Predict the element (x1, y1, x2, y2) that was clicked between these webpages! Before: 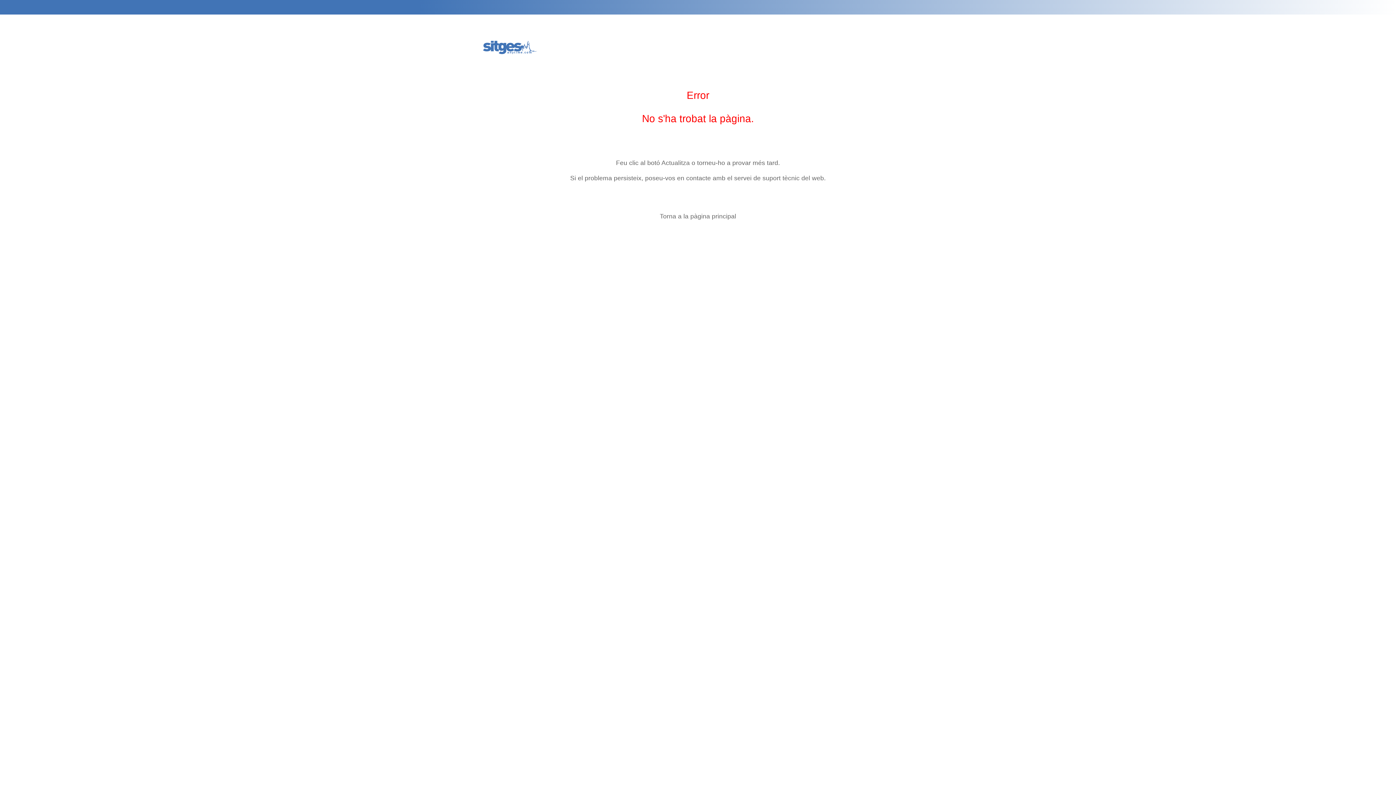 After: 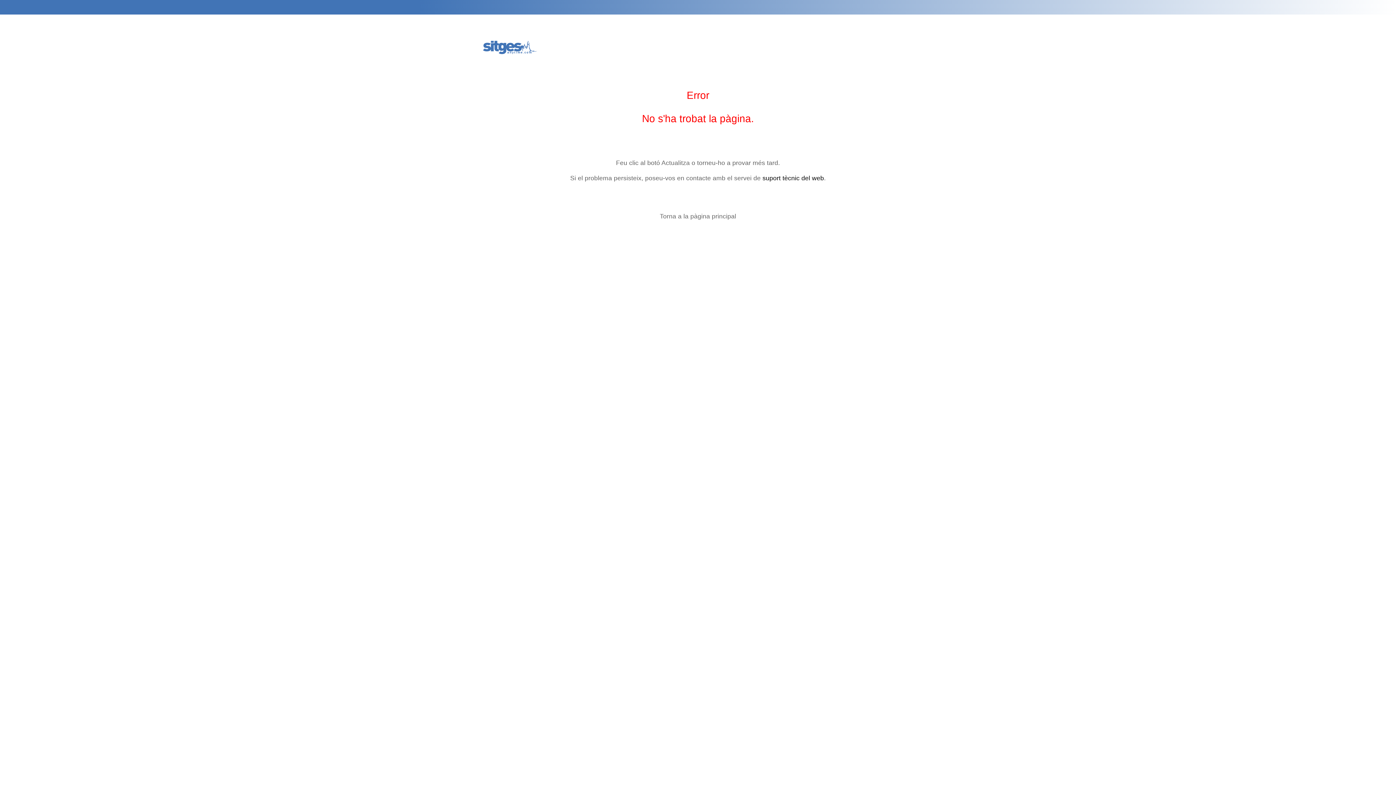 Action: bbox: (762, 174, 824, 181) label: suport tècnic del web